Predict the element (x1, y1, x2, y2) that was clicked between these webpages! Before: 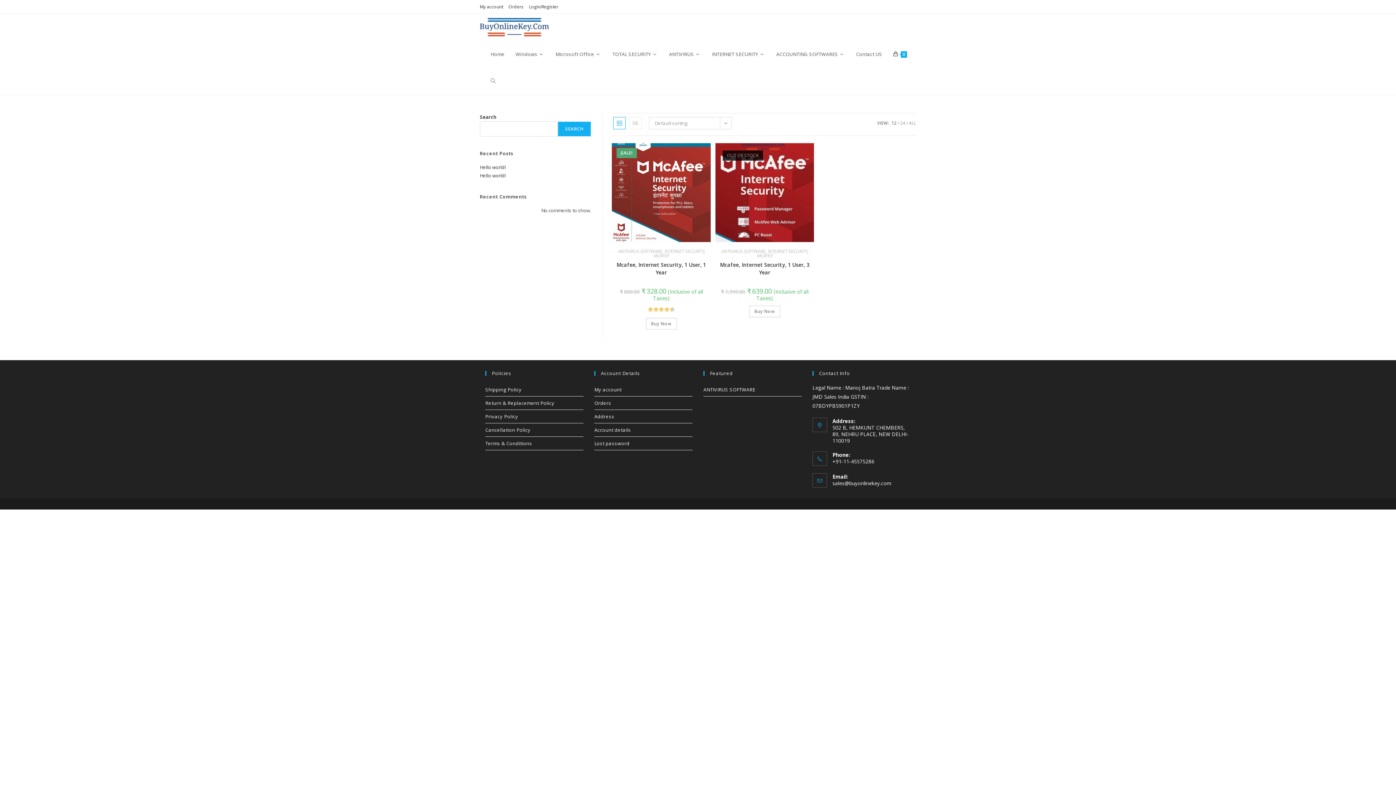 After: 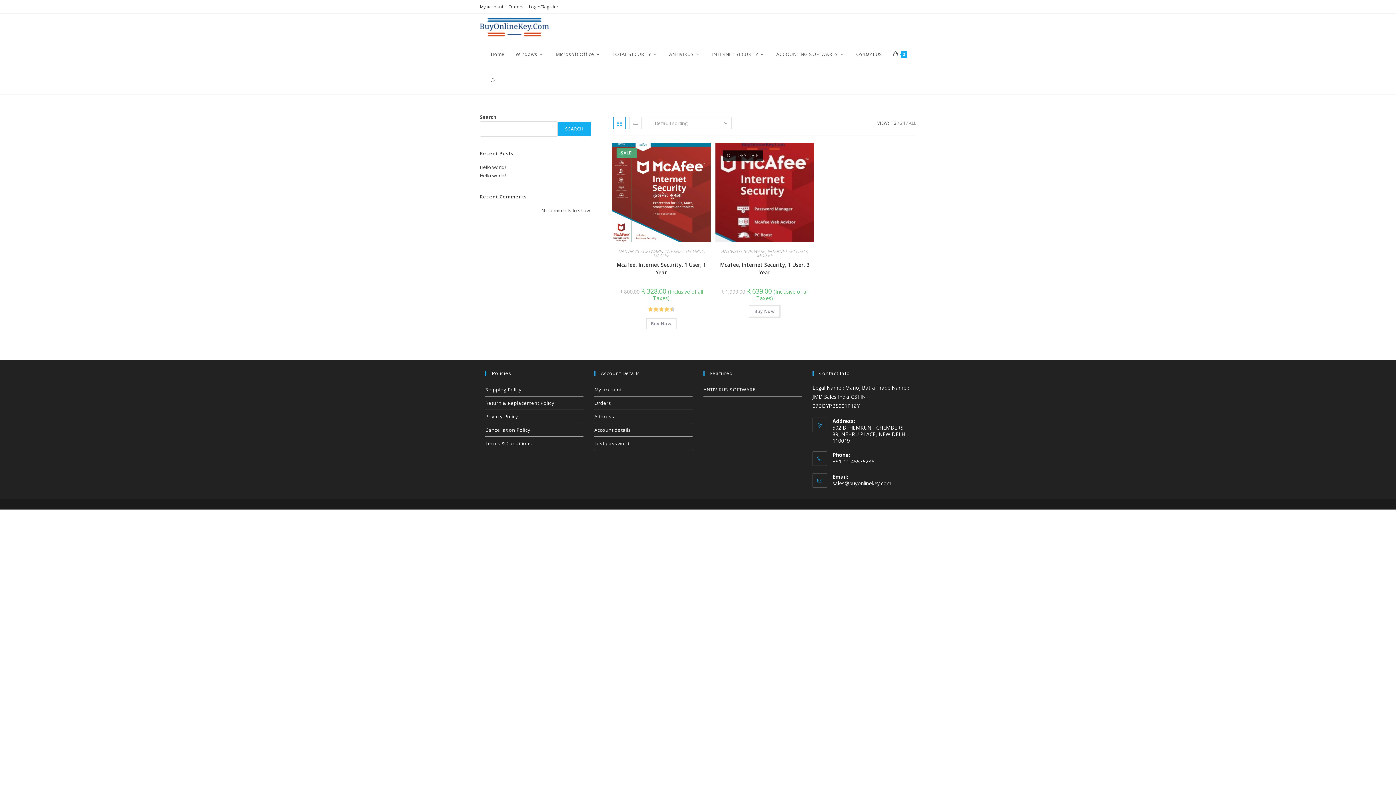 Action: bbox: (653, 252, 669, 258) label: MCAFEE